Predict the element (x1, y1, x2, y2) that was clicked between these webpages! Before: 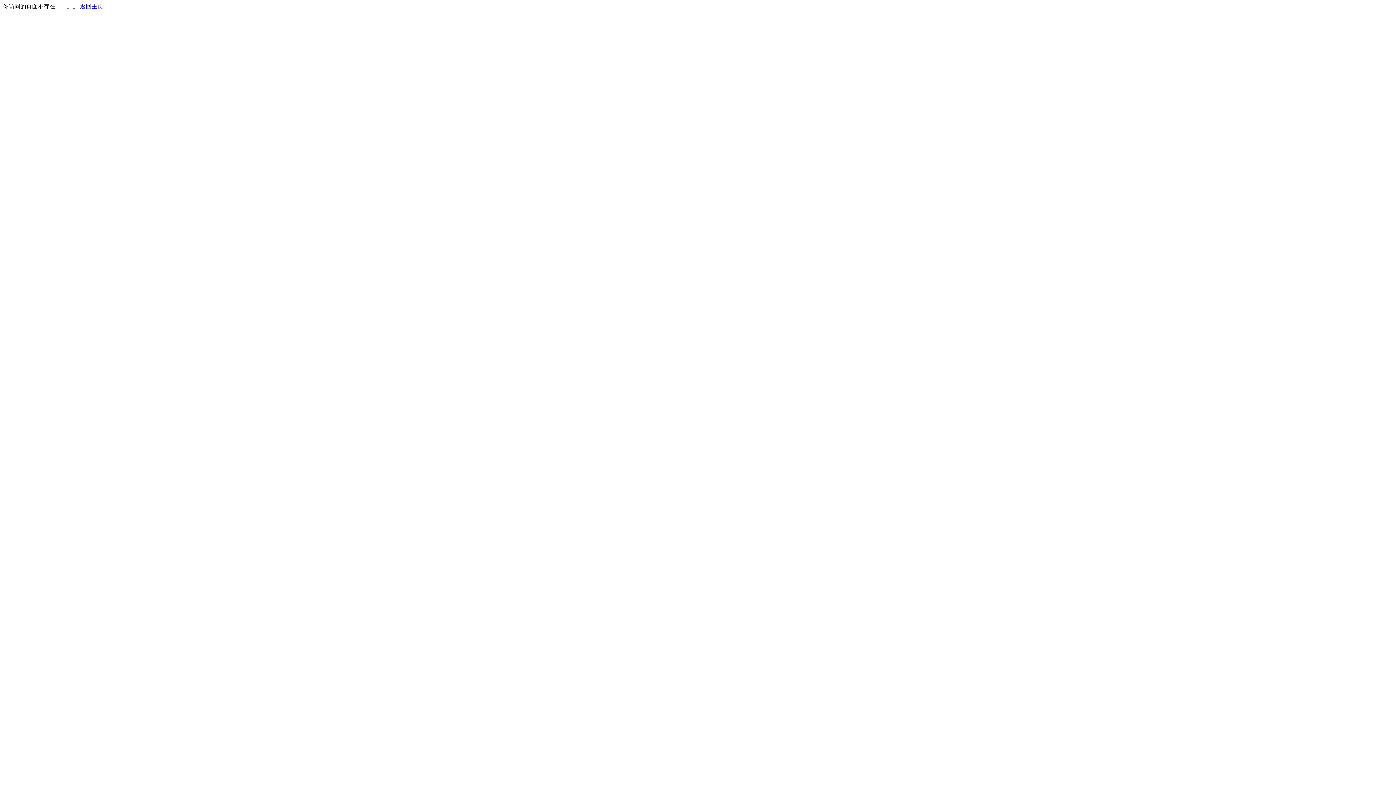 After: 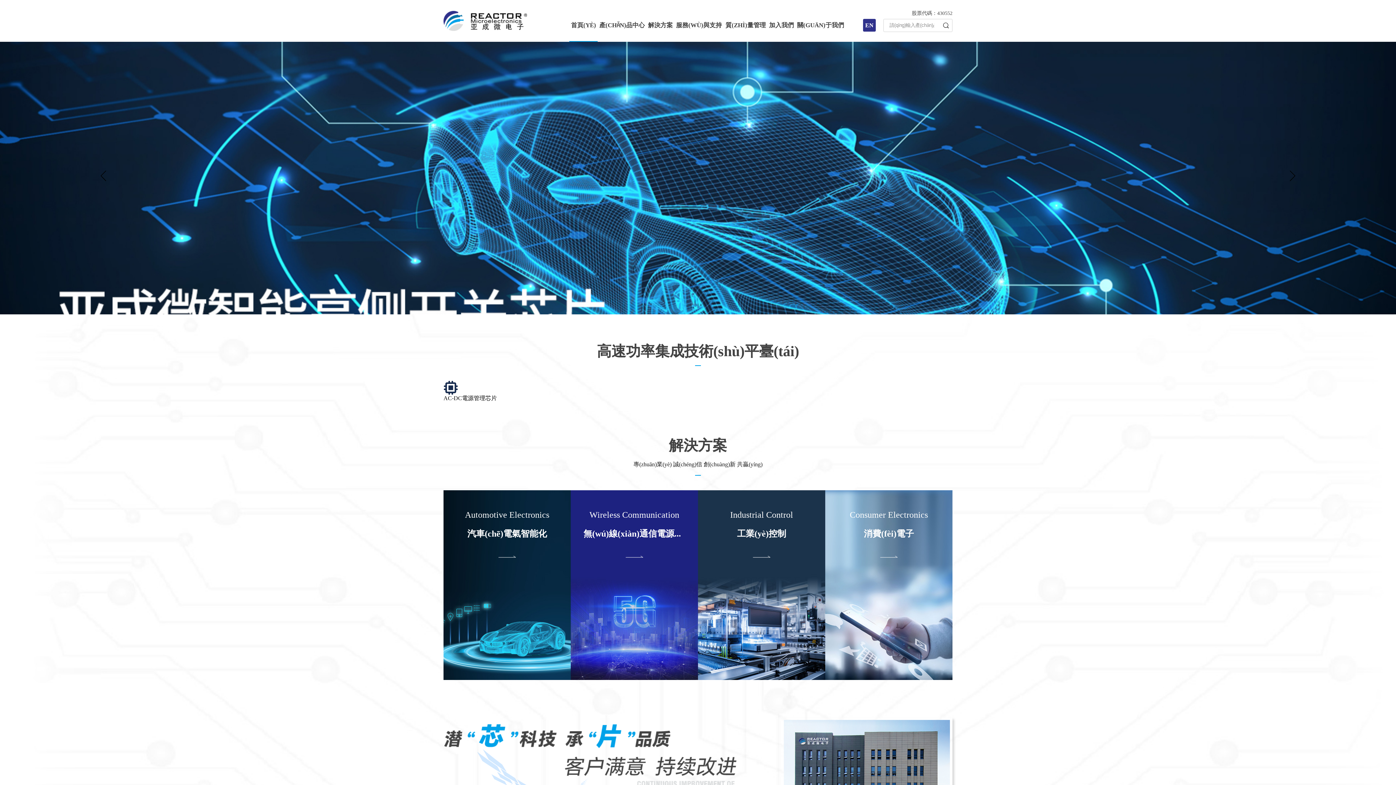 Action: bbox: (80, 3, 103, 9) label: 返回主页